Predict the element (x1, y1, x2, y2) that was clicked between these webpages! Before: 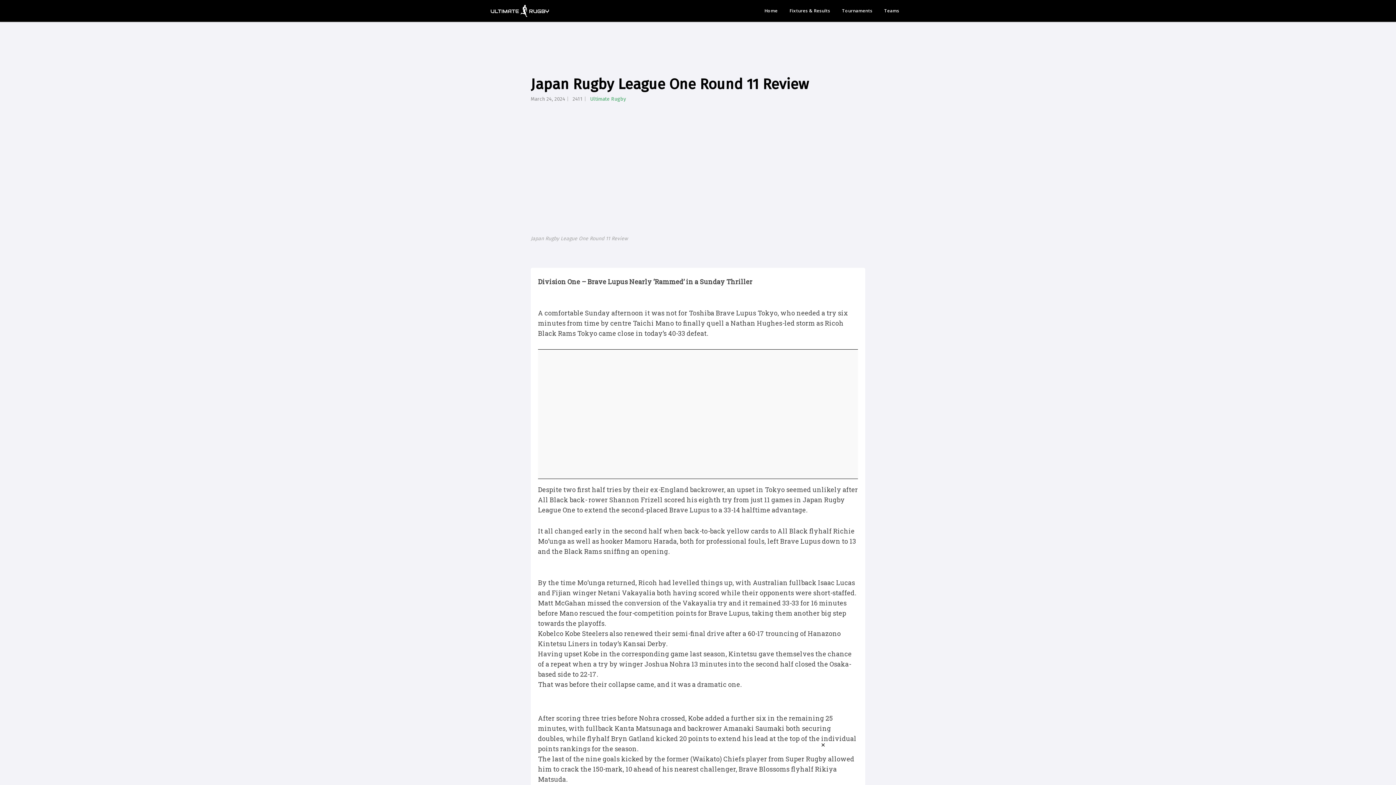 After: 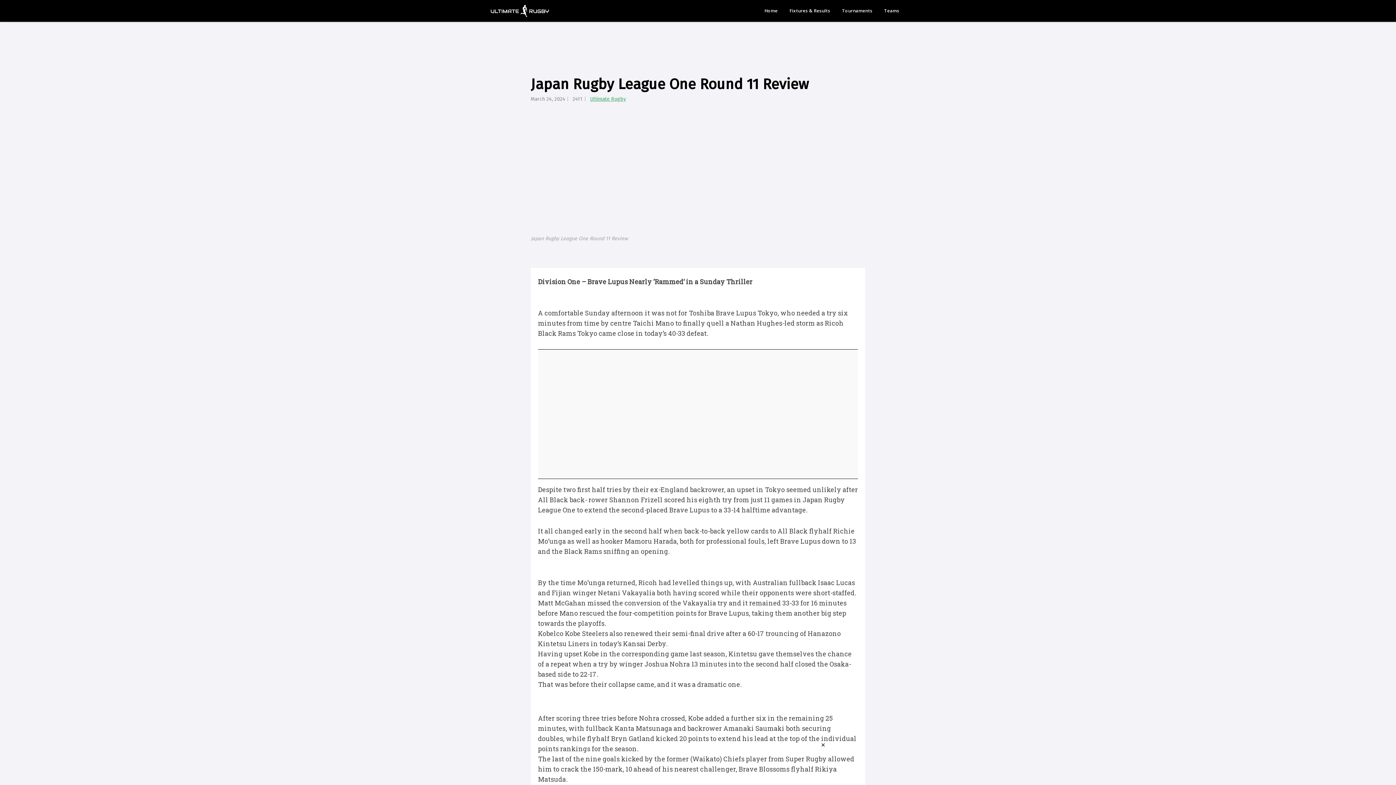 Action: label: Ultimate Rugby bbox: (590, 96, 626, 102)